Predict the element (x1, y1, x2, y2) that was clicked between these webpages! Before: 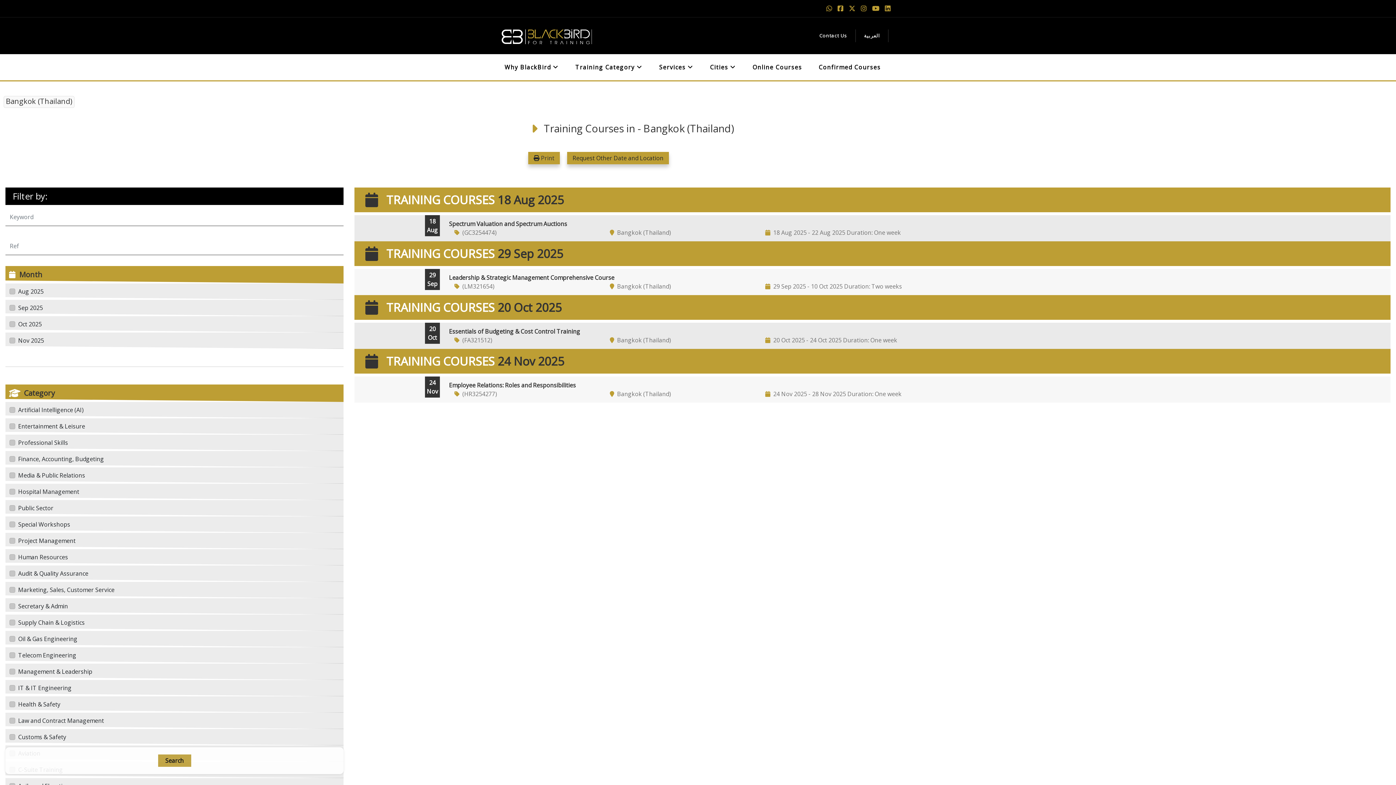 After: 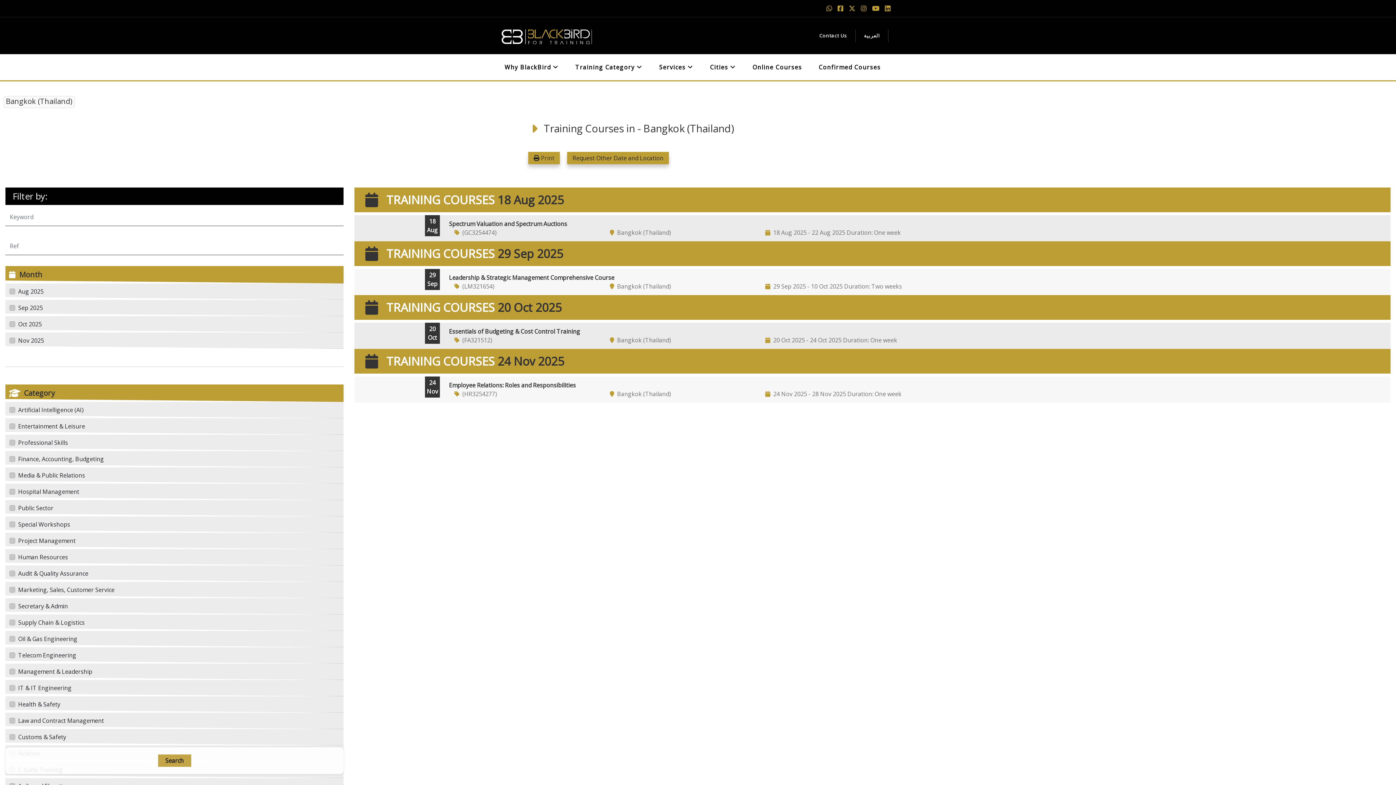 Action: bbox: (885, 4, 890, 12)